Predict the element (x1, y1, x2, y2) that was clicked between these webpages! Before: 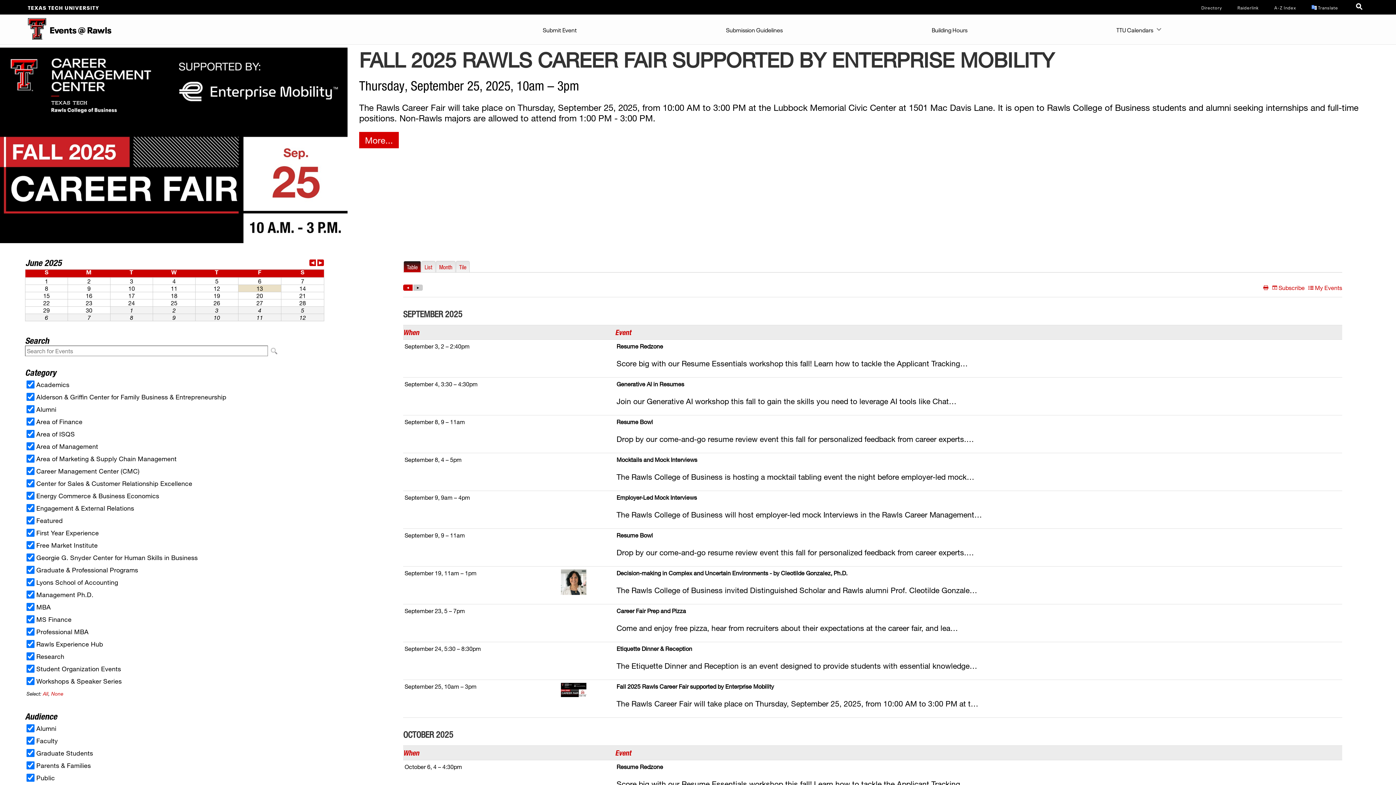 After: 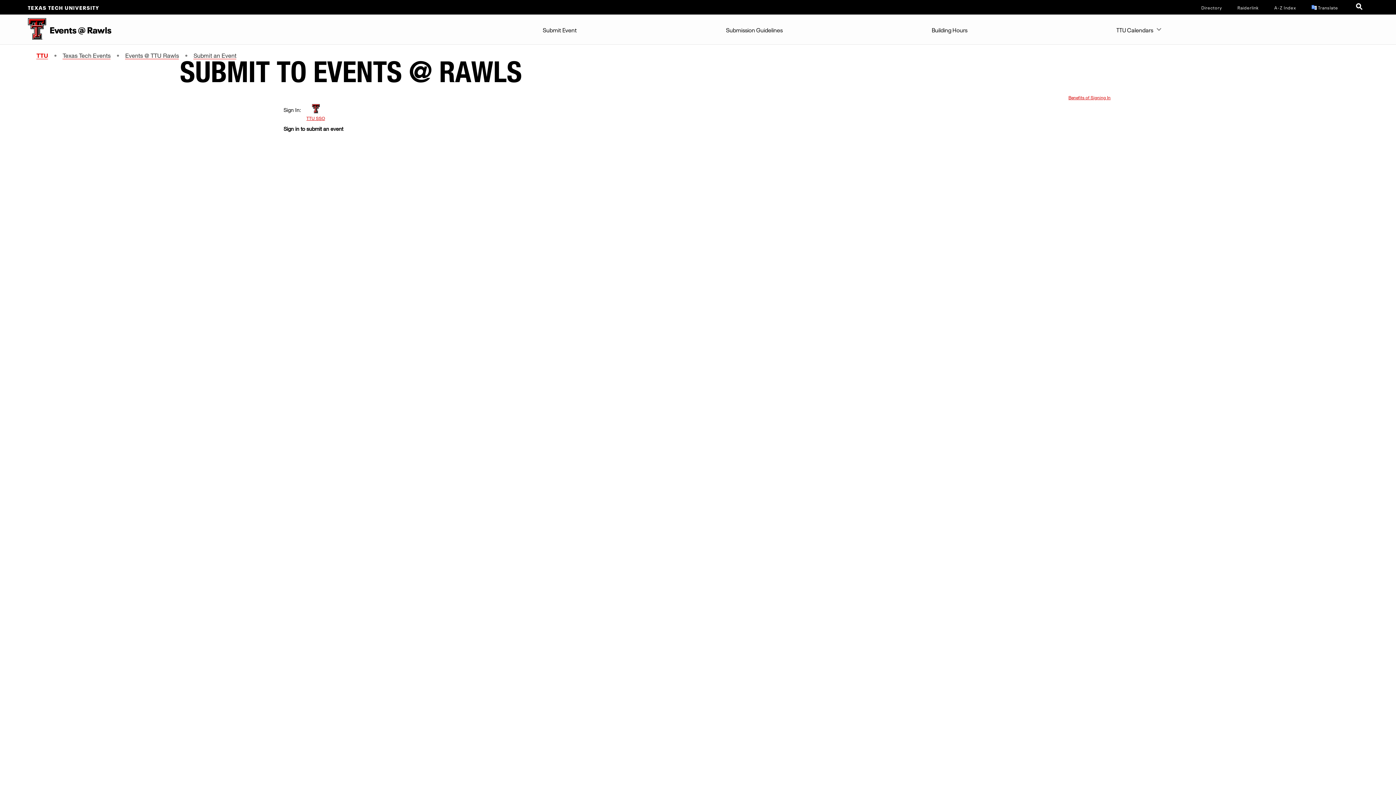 Action: label: Submit Event bbox: (539, 14, 580, 43)